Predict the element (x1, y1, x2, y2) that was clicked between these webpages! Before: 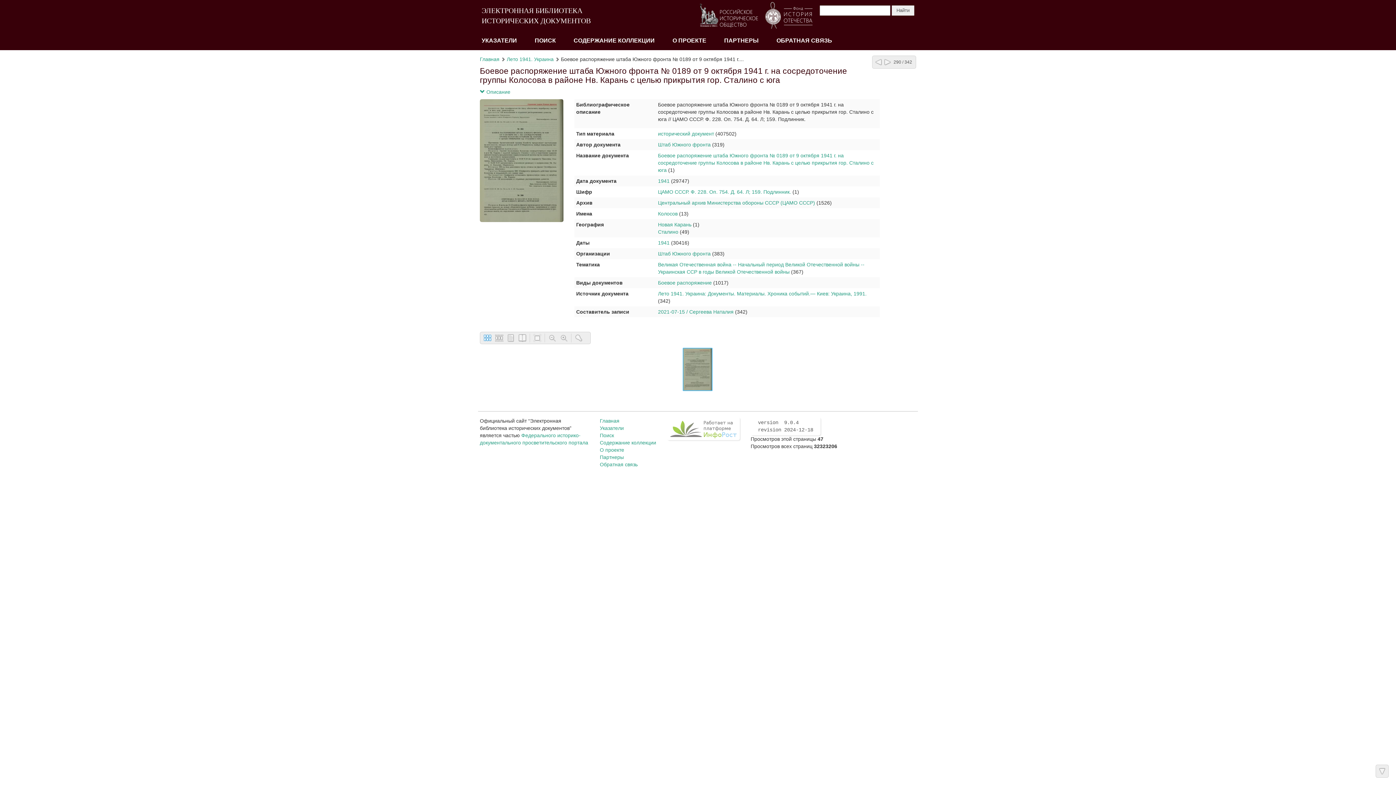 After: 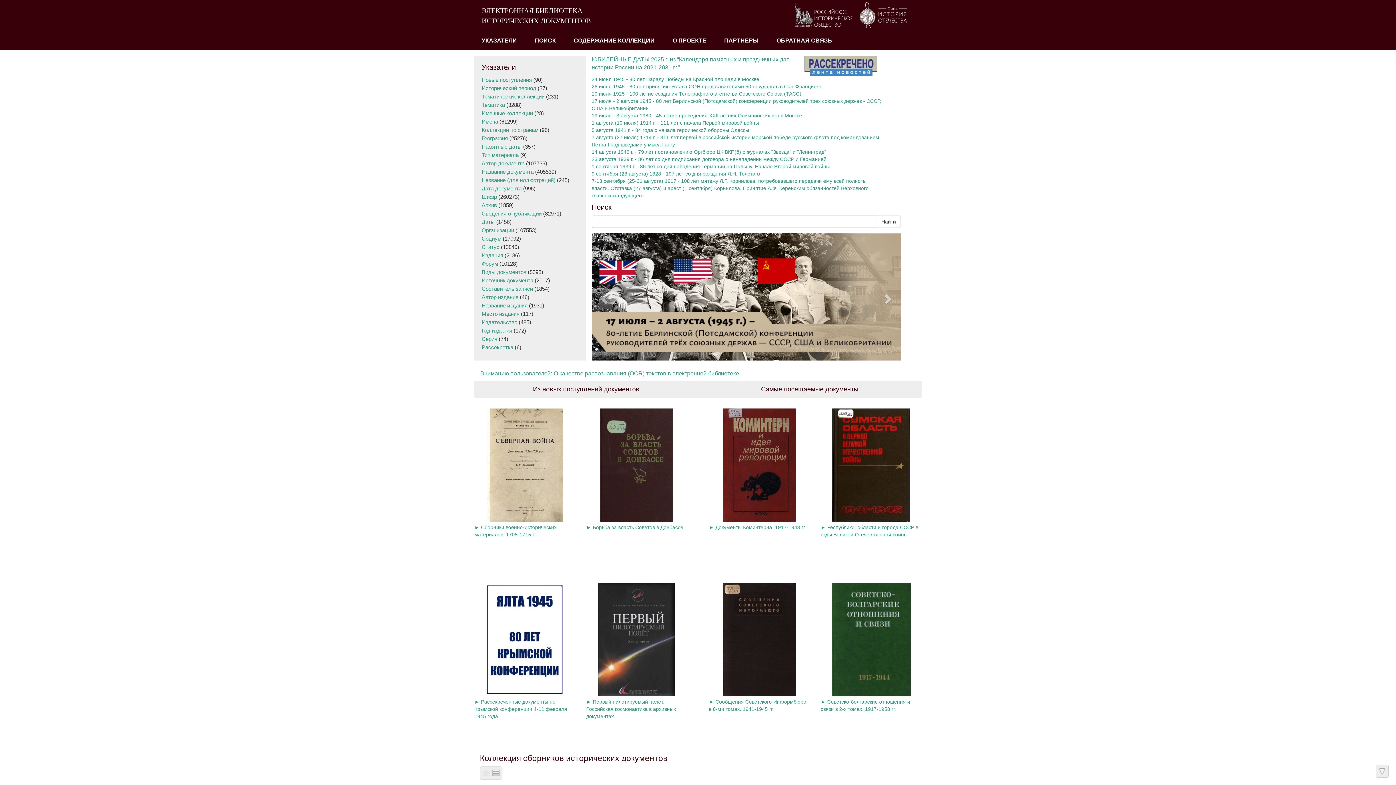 Action: label: Главная bbox: (480, 56, 499, 62)